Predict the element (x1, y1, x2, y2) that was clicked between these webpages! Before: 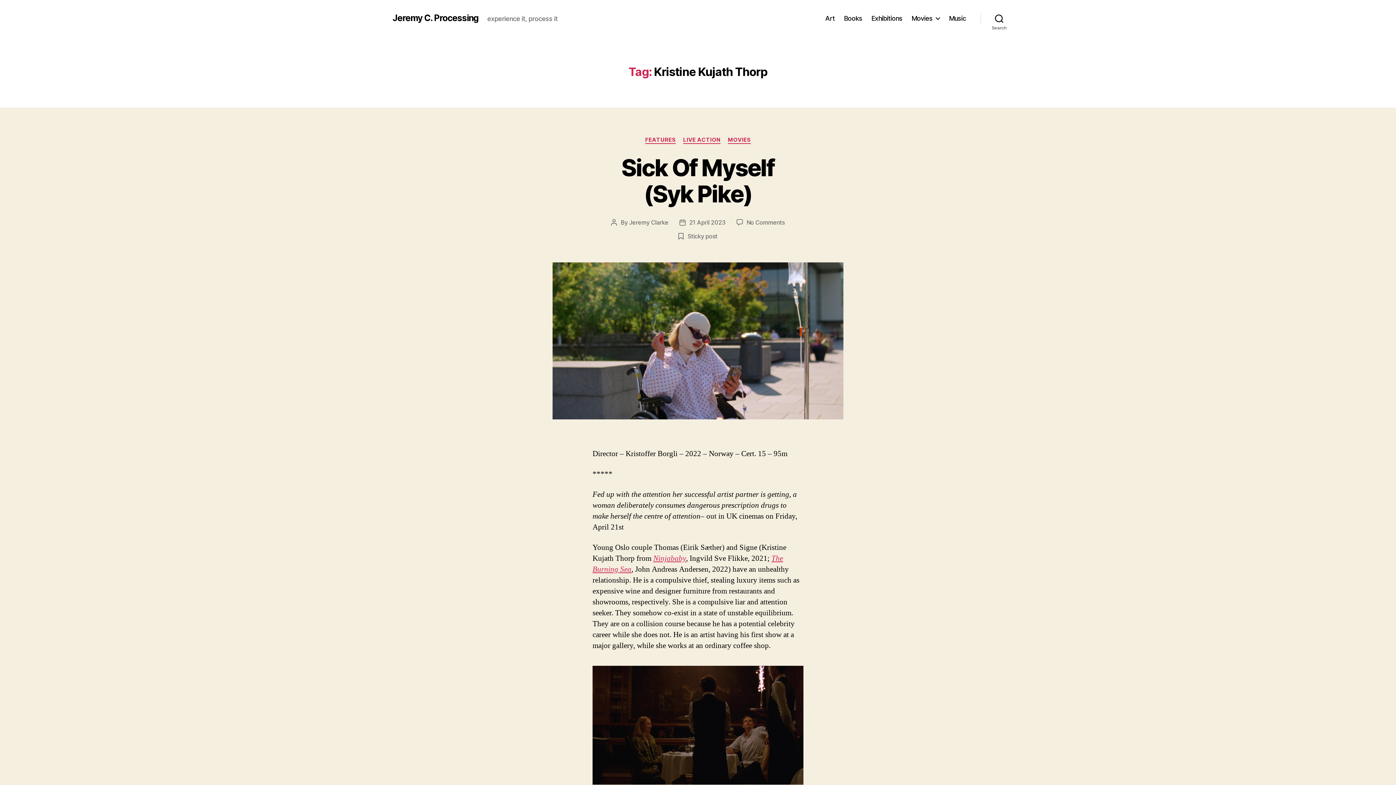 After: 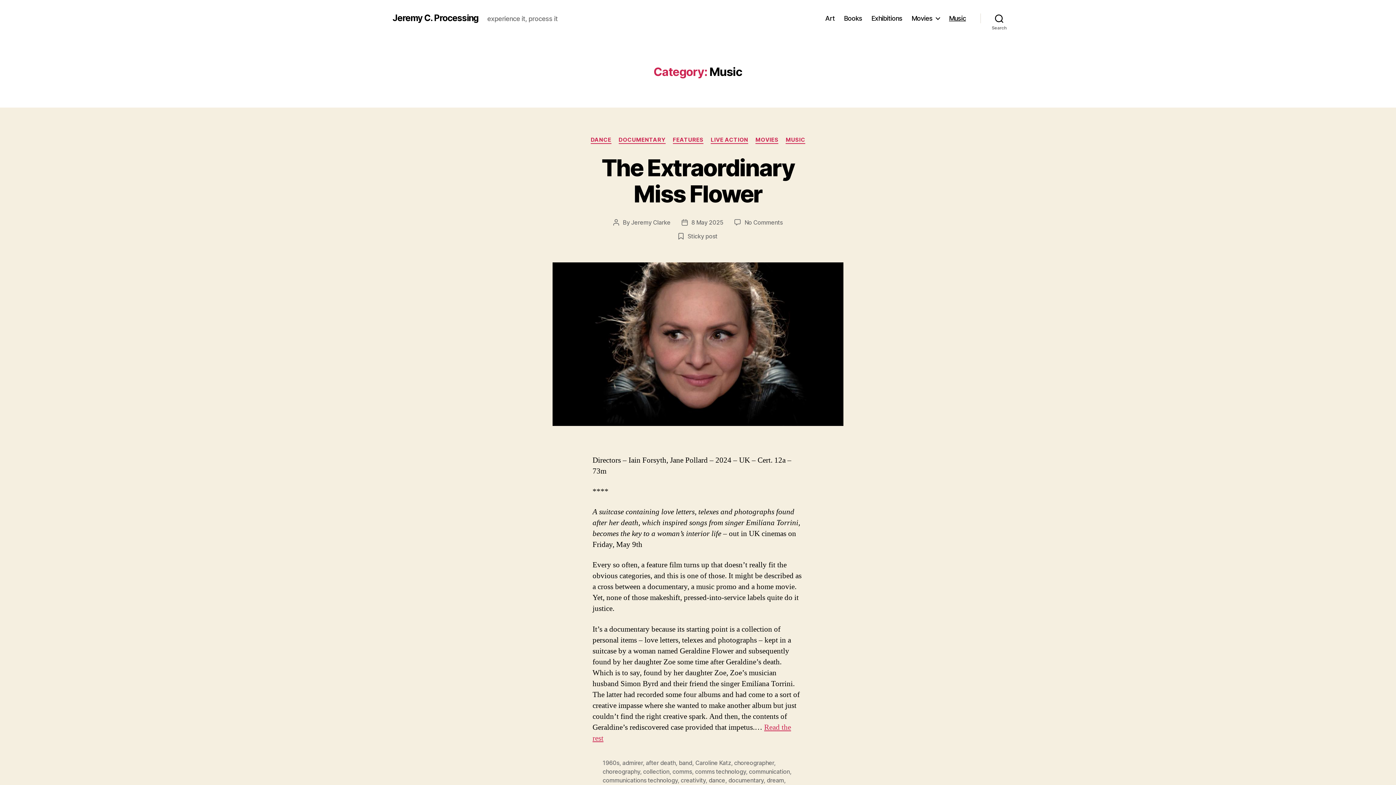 Action: label: Music bbox: (949, 14, 966, 22)